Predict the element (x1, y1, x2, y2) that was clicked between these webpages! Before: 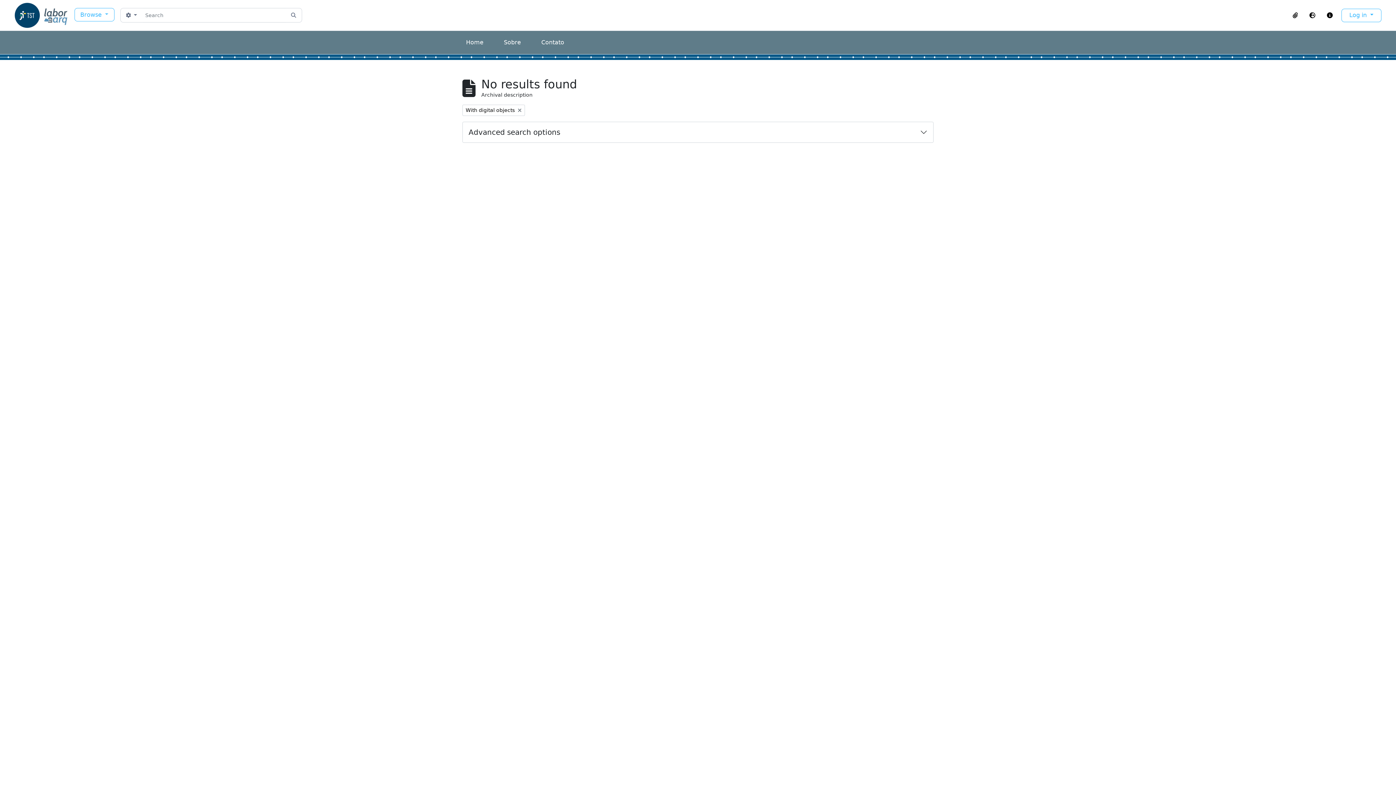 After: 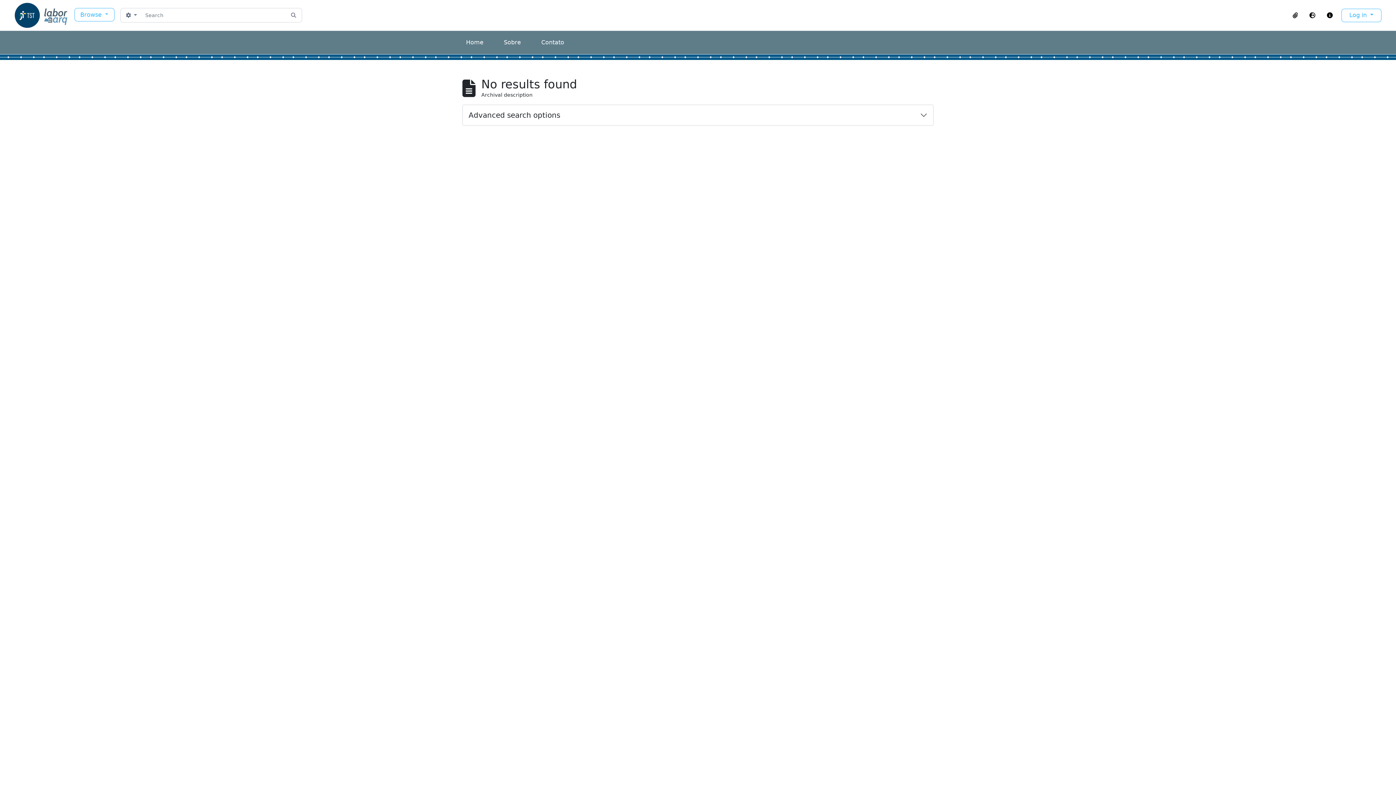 Action: label: Remove filter:
With digital objects bbox: (462, 104, 525, 116)